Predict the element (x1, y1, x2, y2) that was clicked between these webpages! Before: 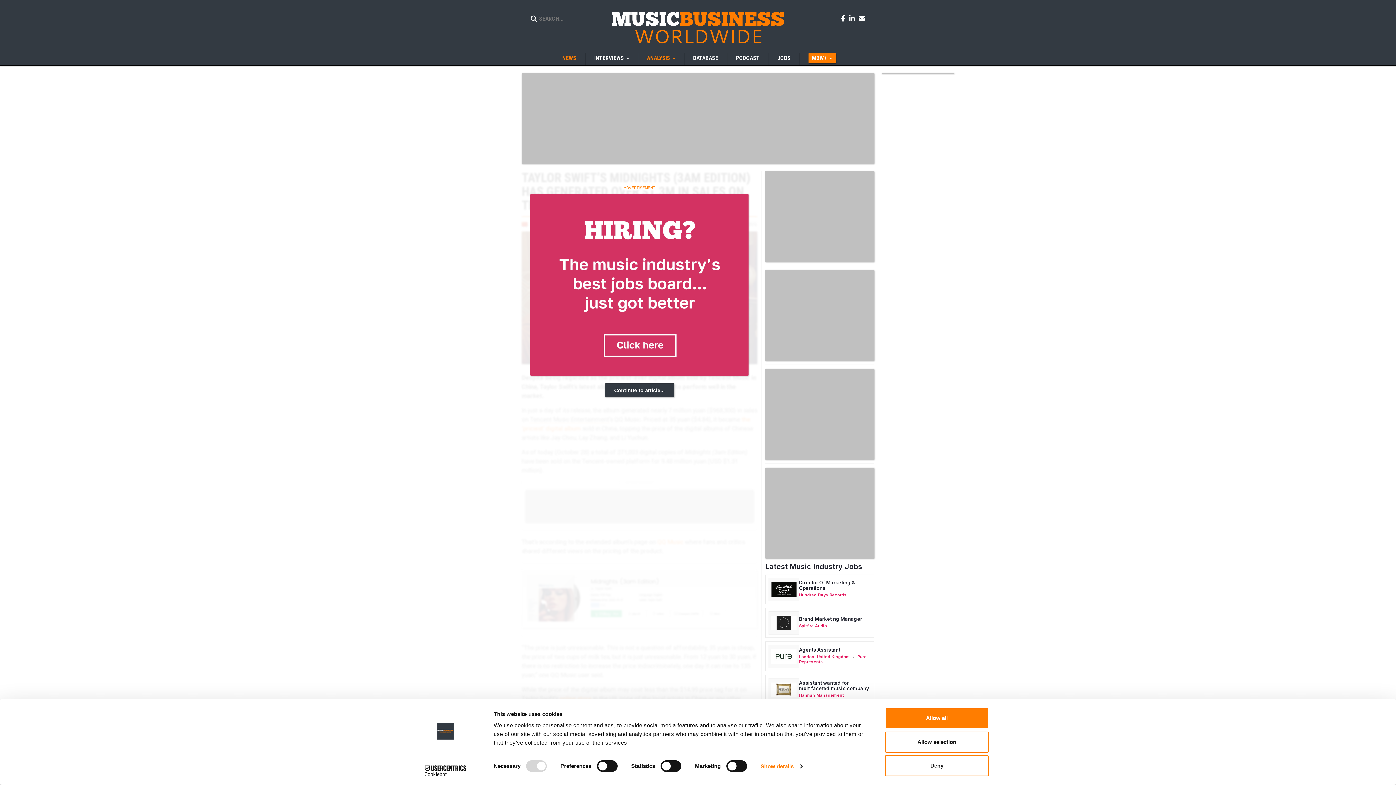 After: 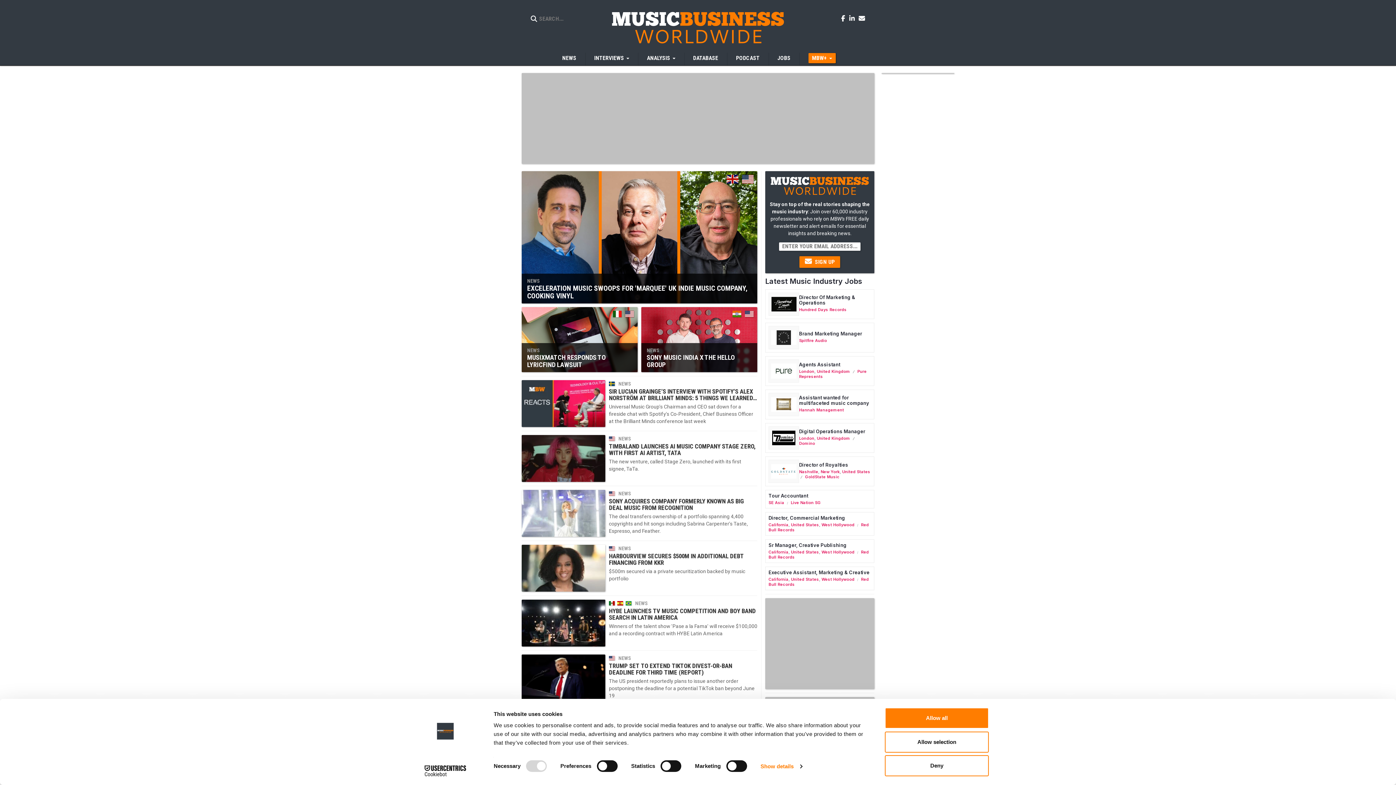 Action: label: Music Business Worldwide bbox: (609, 9, 787, 45)